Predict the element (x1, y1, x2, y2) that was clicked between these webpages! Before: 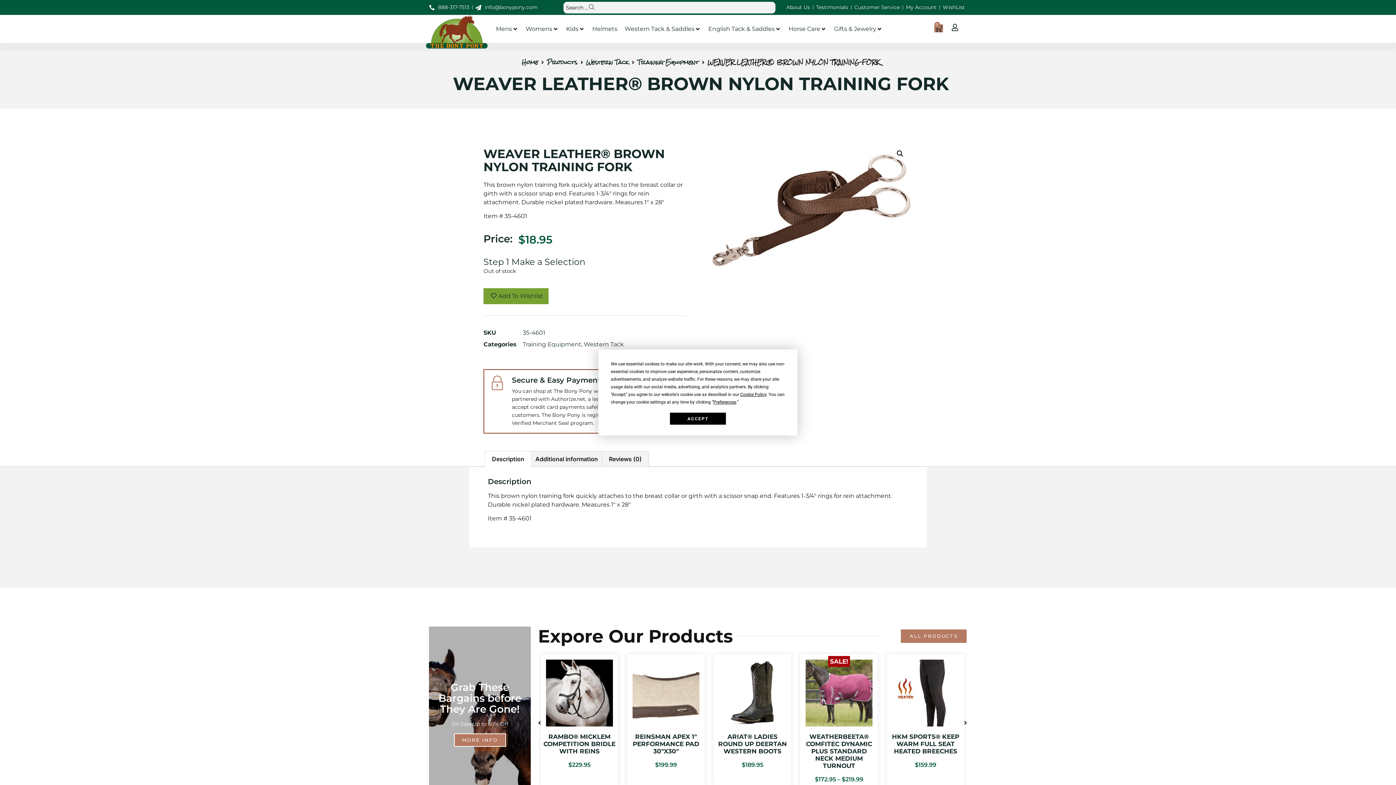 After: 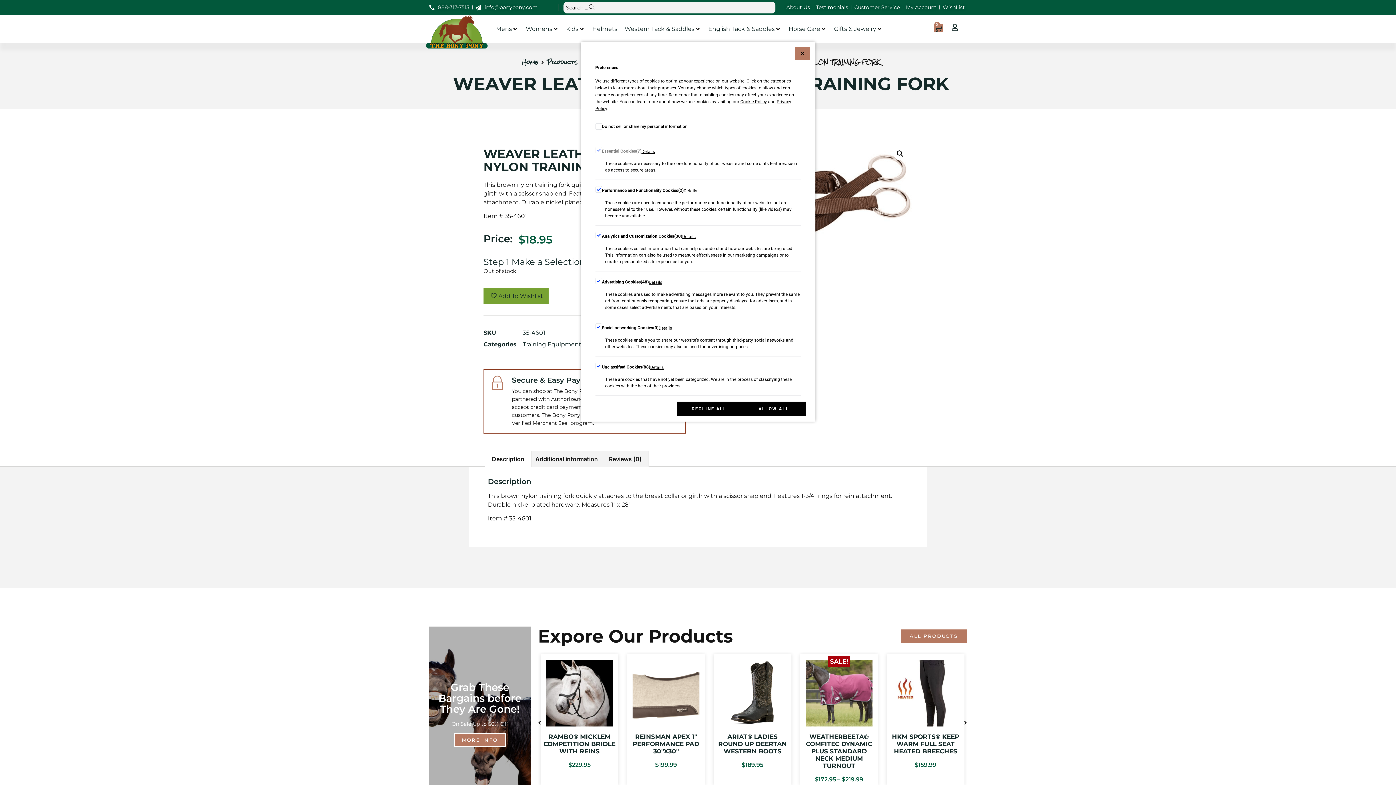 Action: label: Preferences bbox: (713, 399, 736, 404)